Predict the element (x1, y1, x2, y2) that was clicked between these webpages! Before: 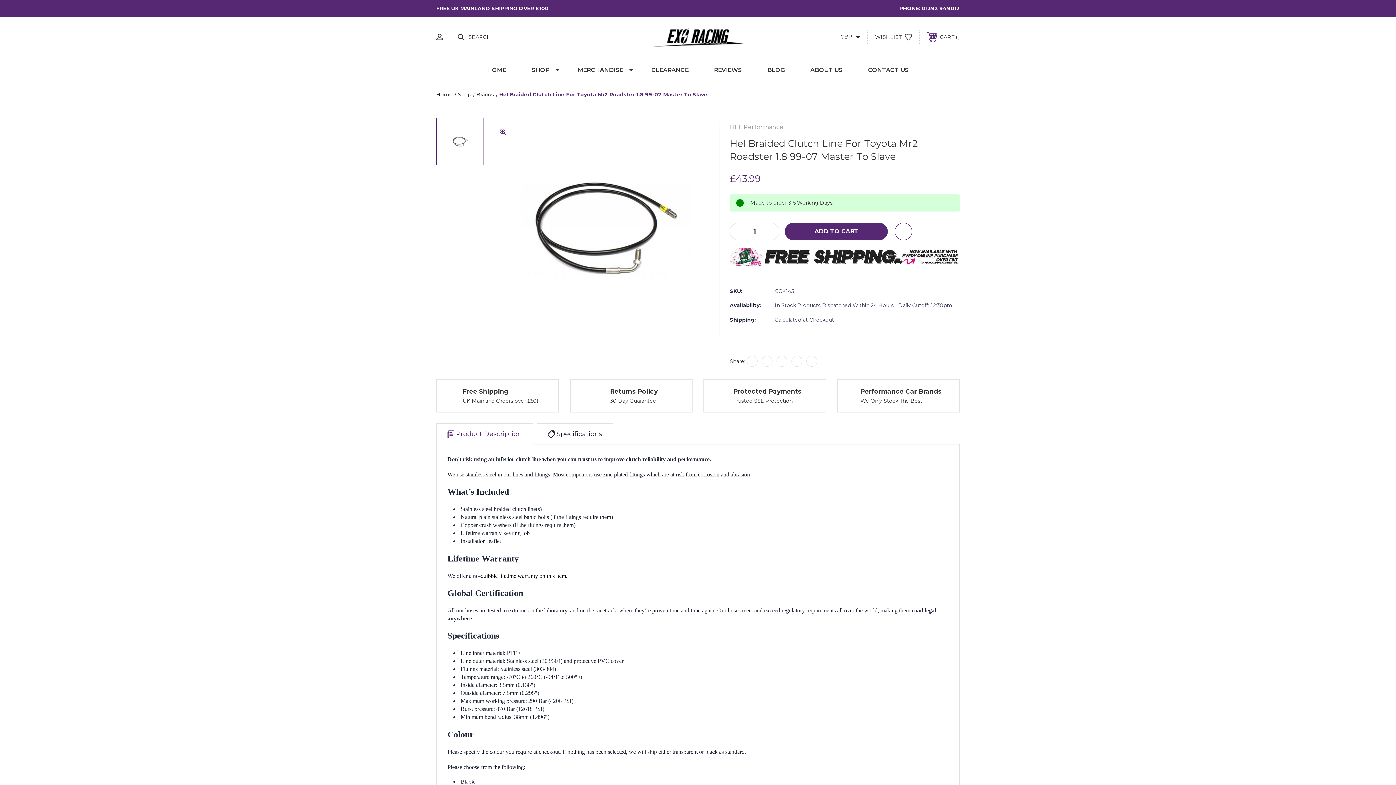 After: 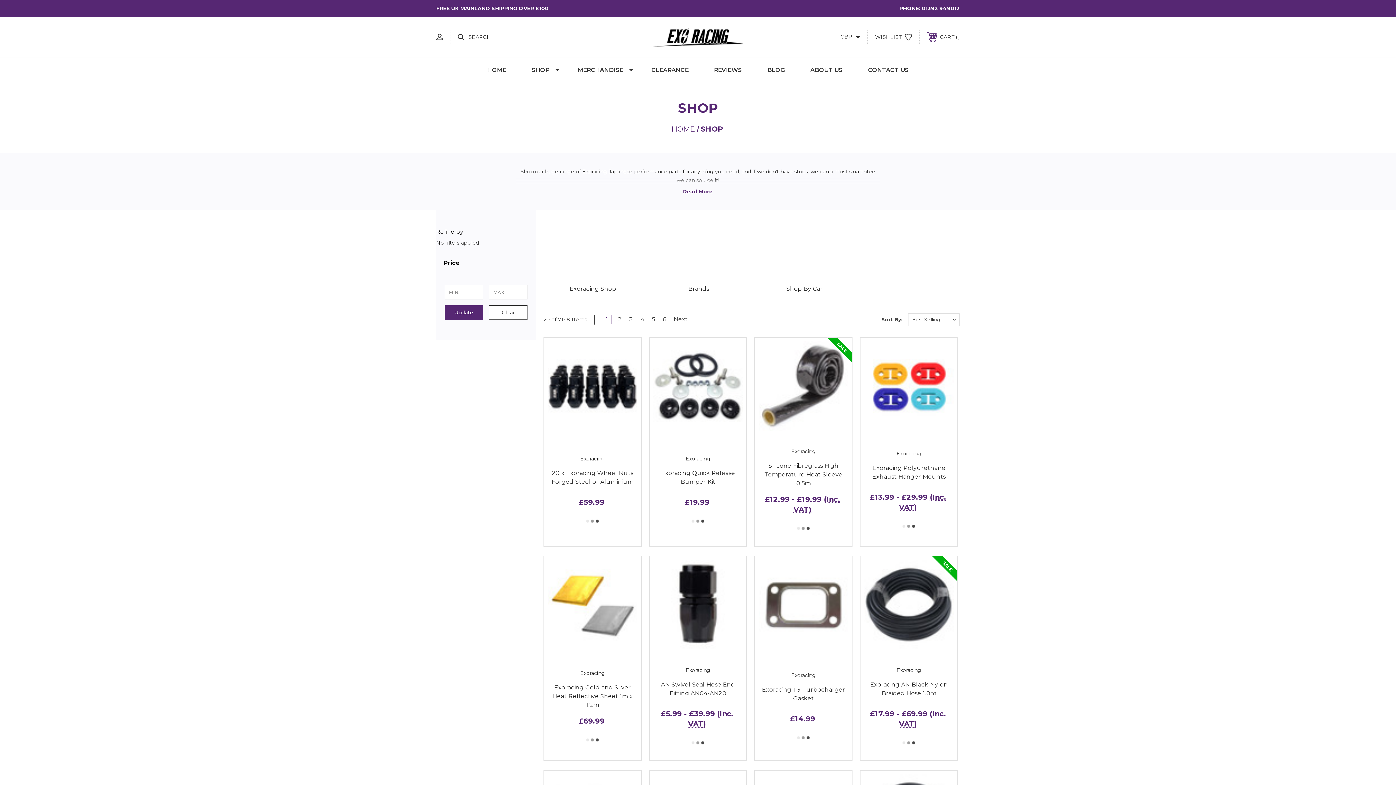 Action: label: Shop bbox: (458, 91, 471, 97)